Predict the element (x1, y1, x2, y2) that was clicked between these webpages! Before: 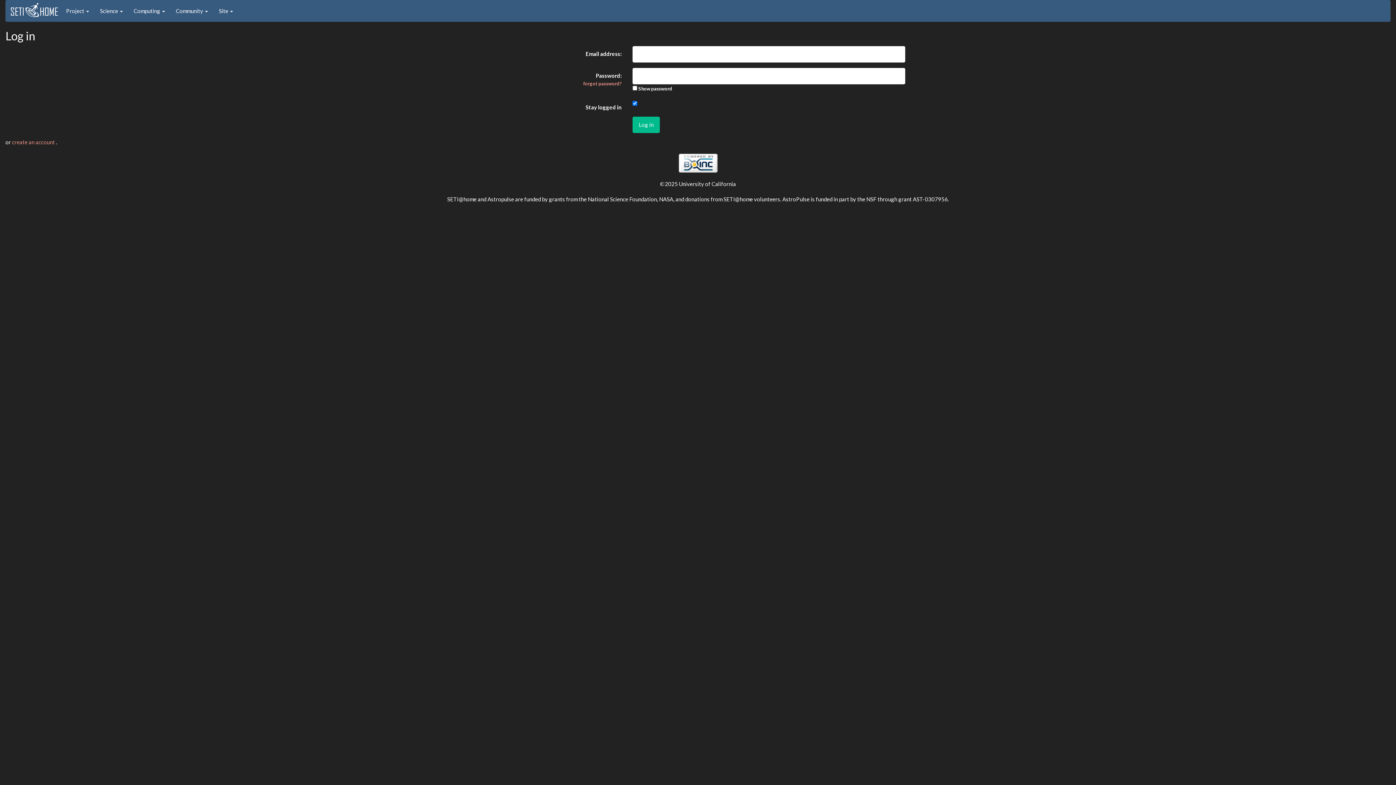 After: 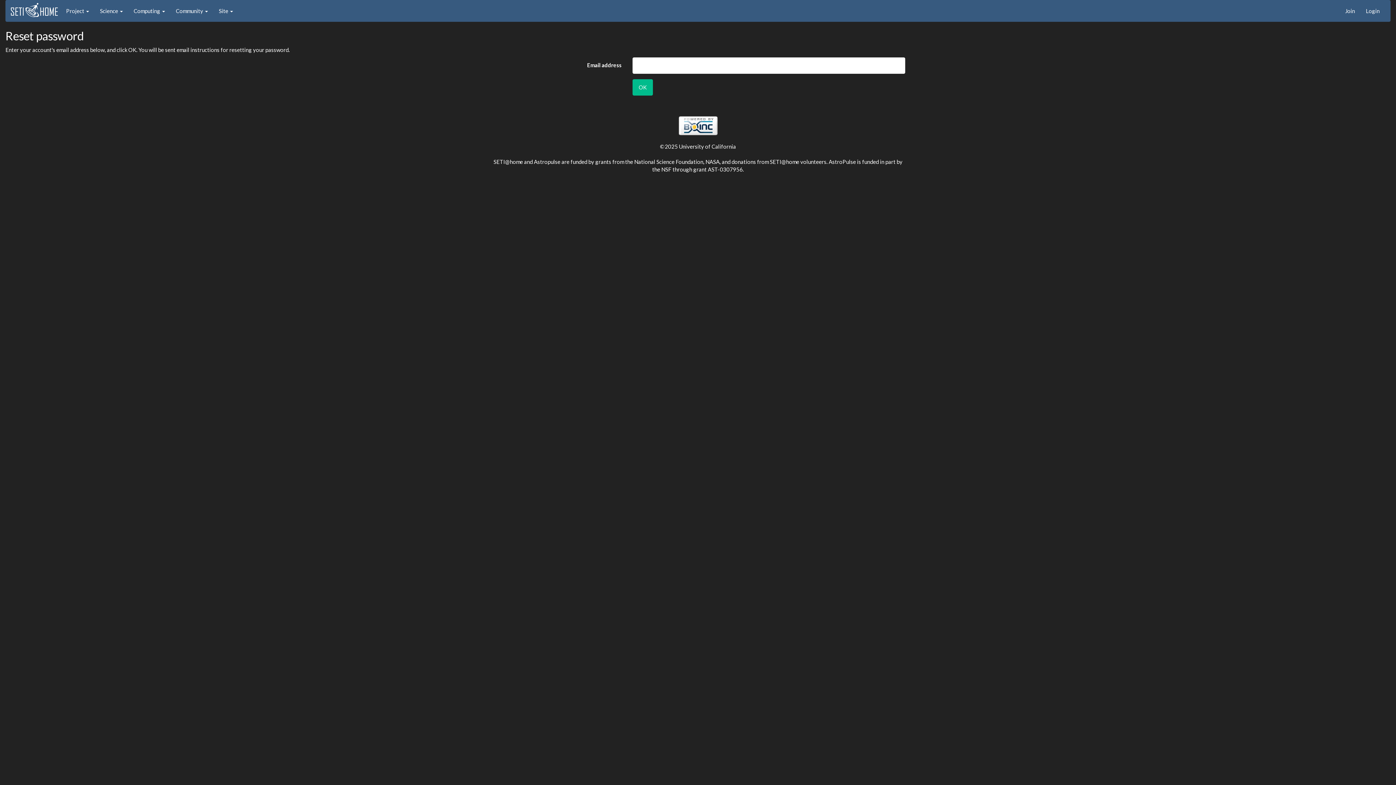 Action: label: forgot password? bbox: (583, 80, 621, 86)